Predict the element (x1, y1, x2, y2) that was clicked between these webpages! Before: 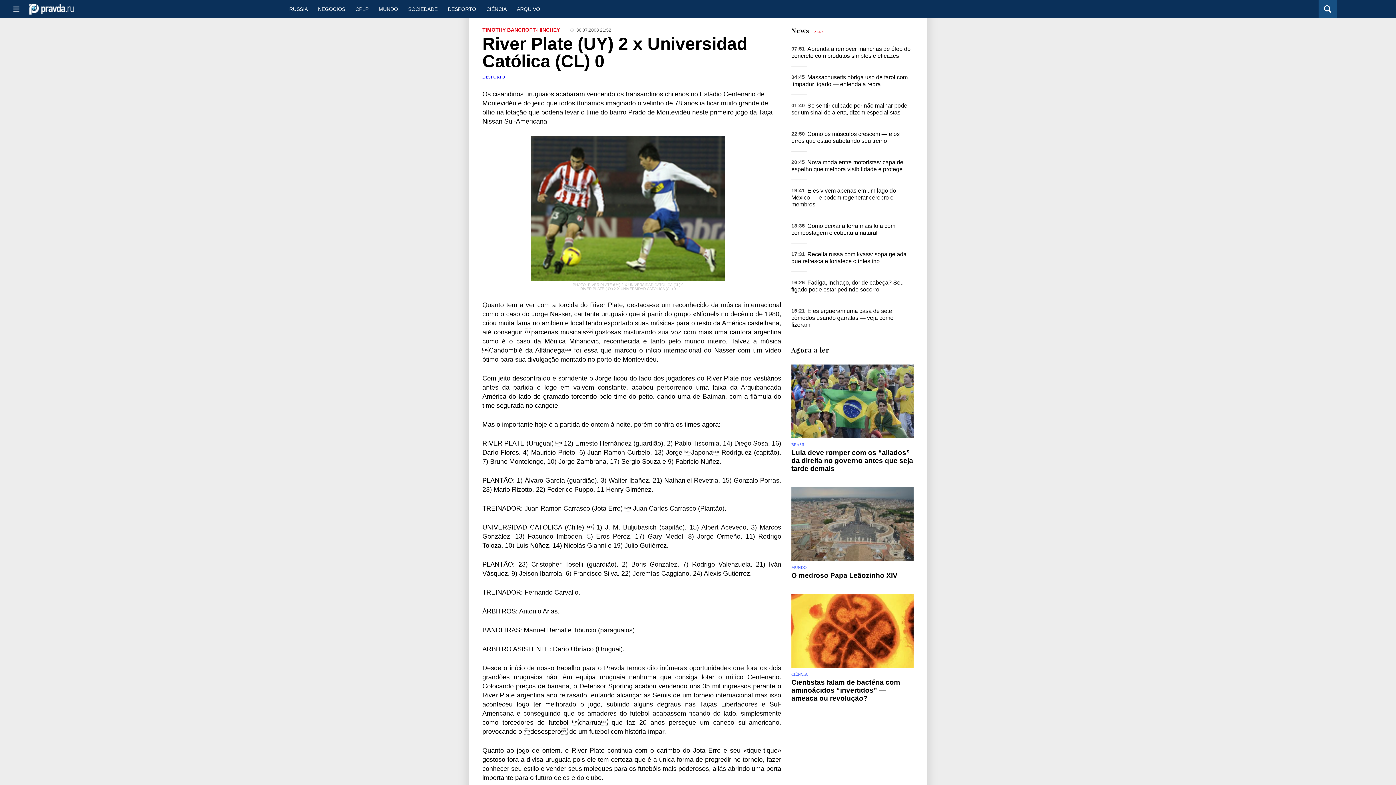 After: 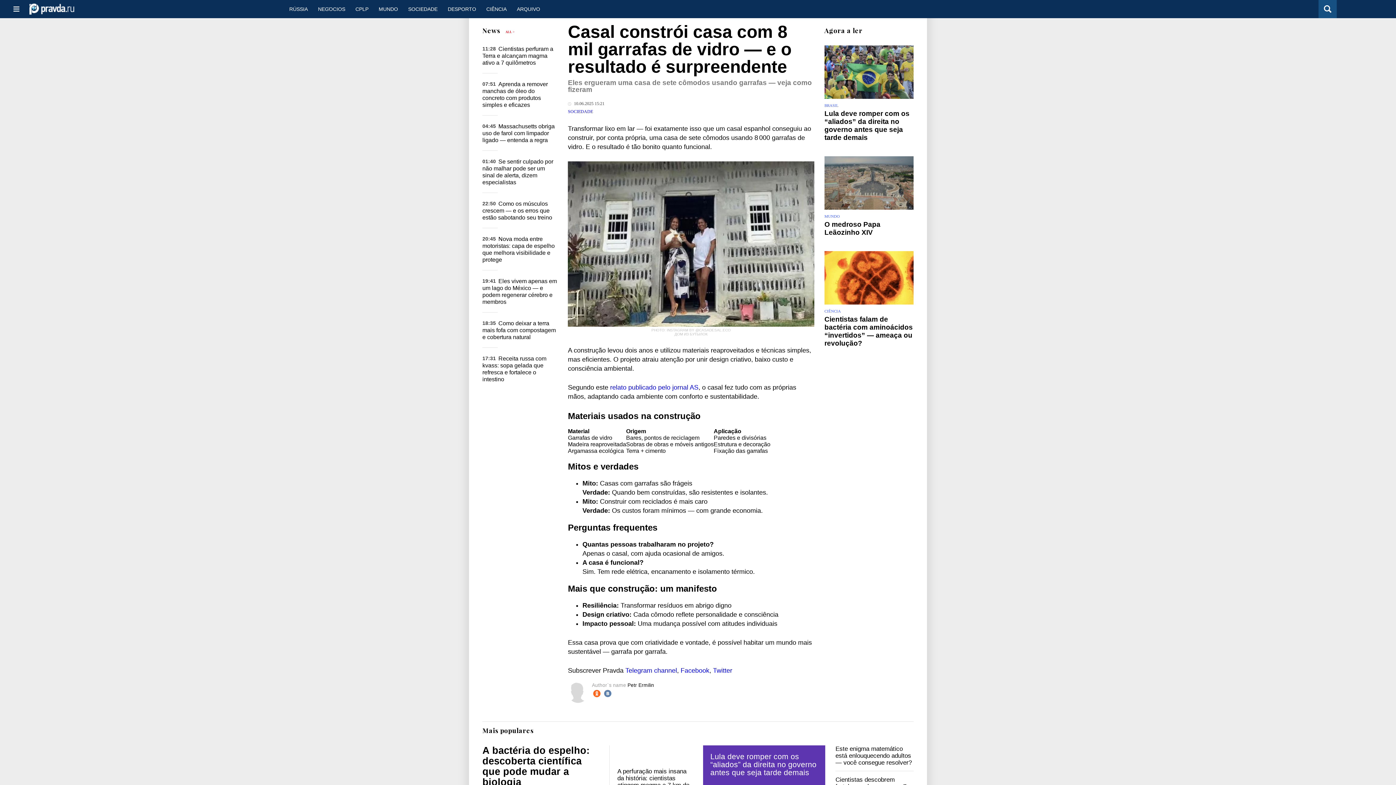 Action: bbox: (791, 307, 893, 327) label: Eles ergueram uma casa de sete cômodos usando garrafas — veja como fizeram